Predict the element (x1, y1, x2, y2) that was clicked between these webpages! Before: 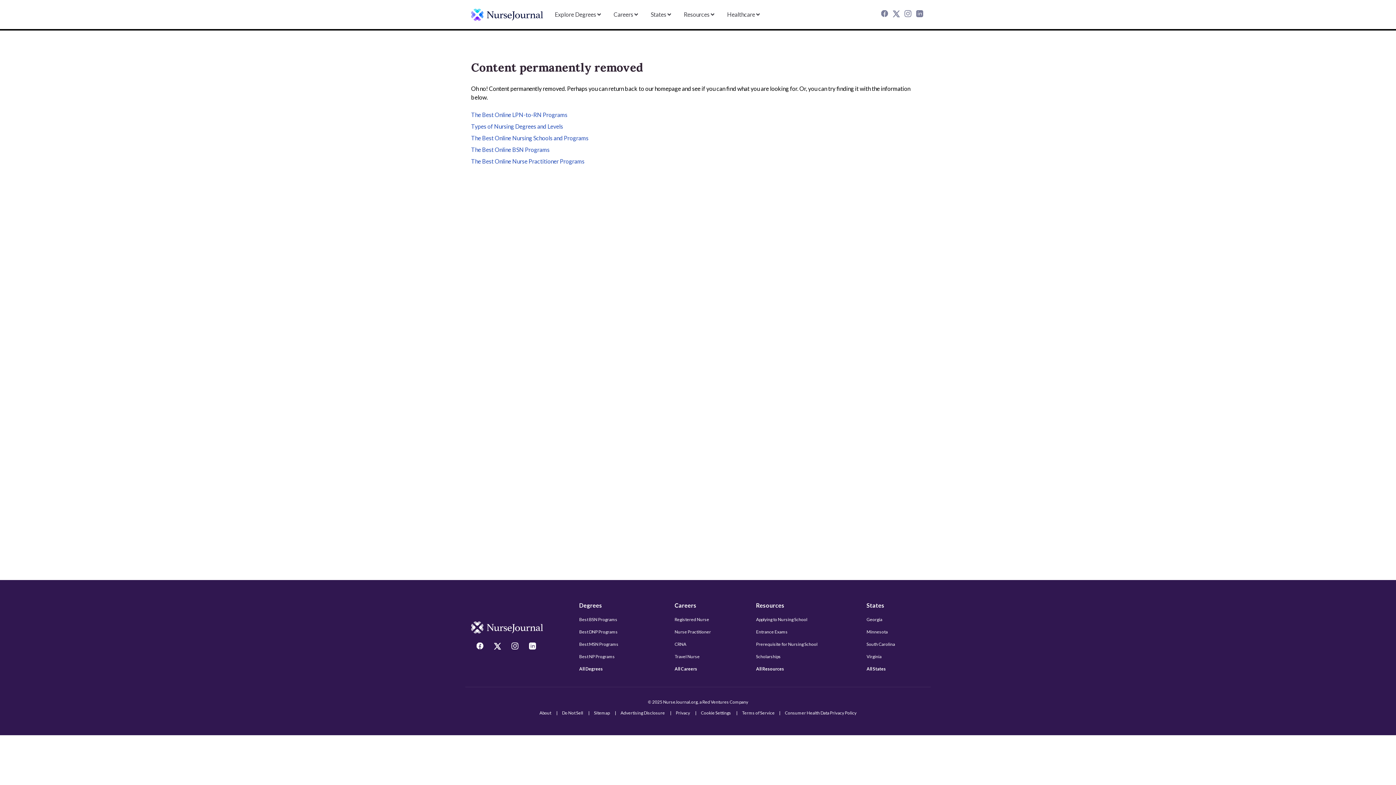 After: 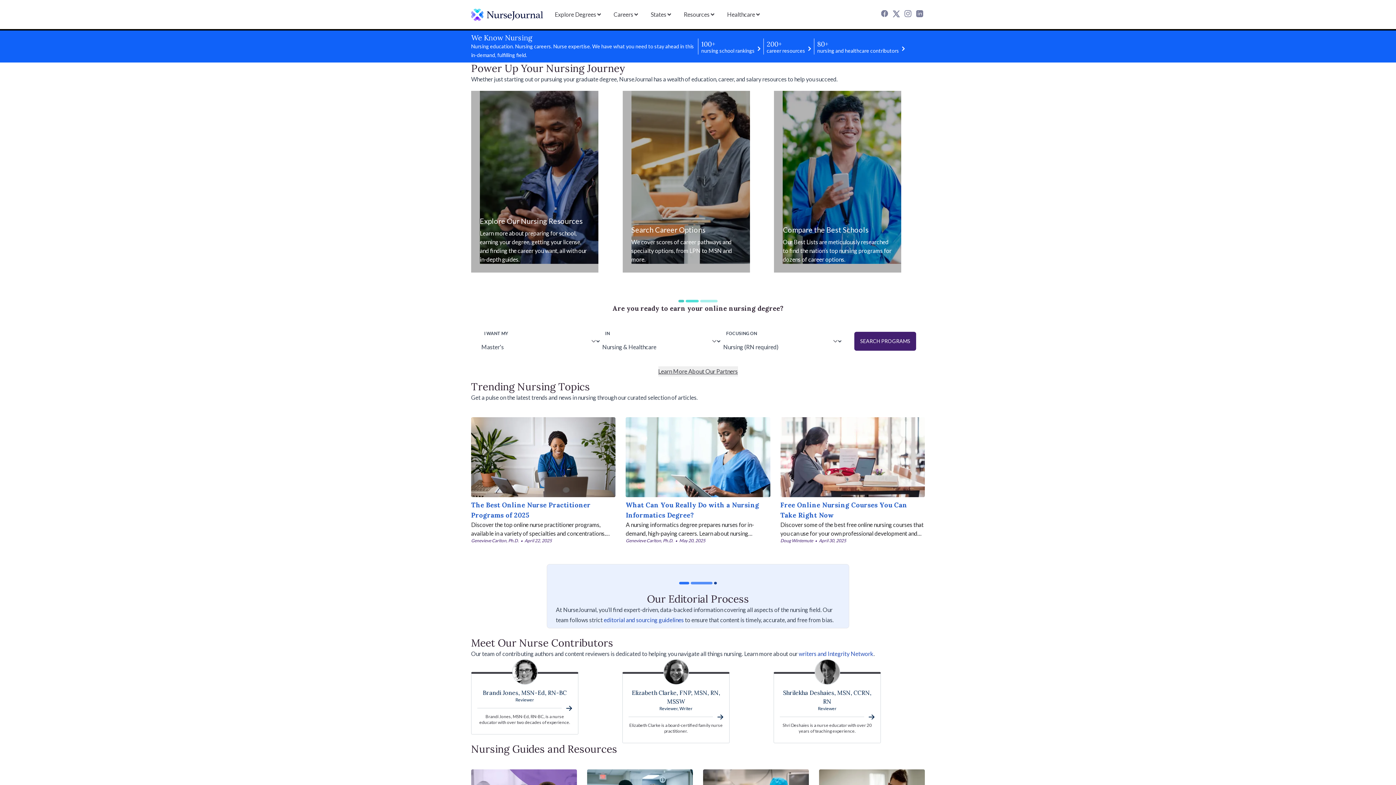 Action: bbox: (471, 8, 543, 20) label: NurseJournal